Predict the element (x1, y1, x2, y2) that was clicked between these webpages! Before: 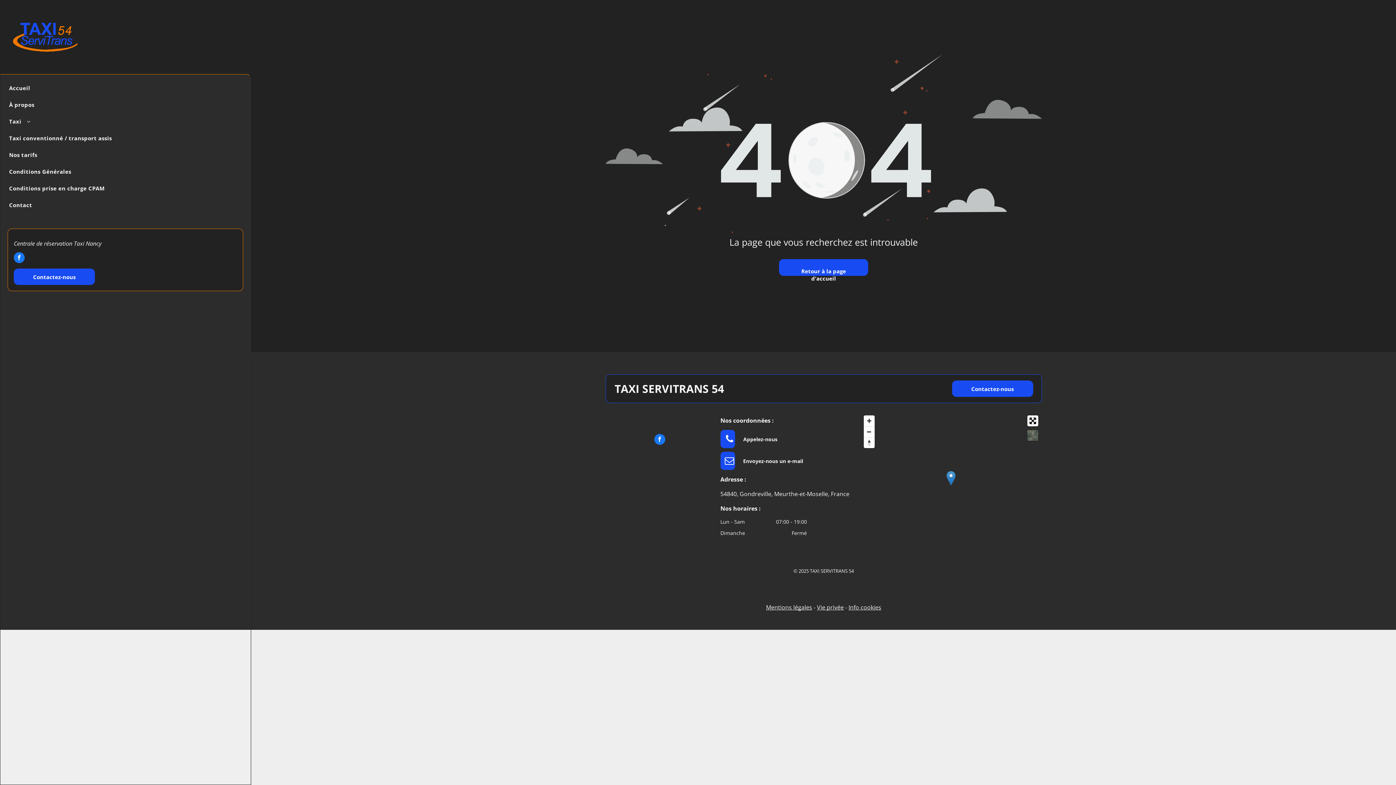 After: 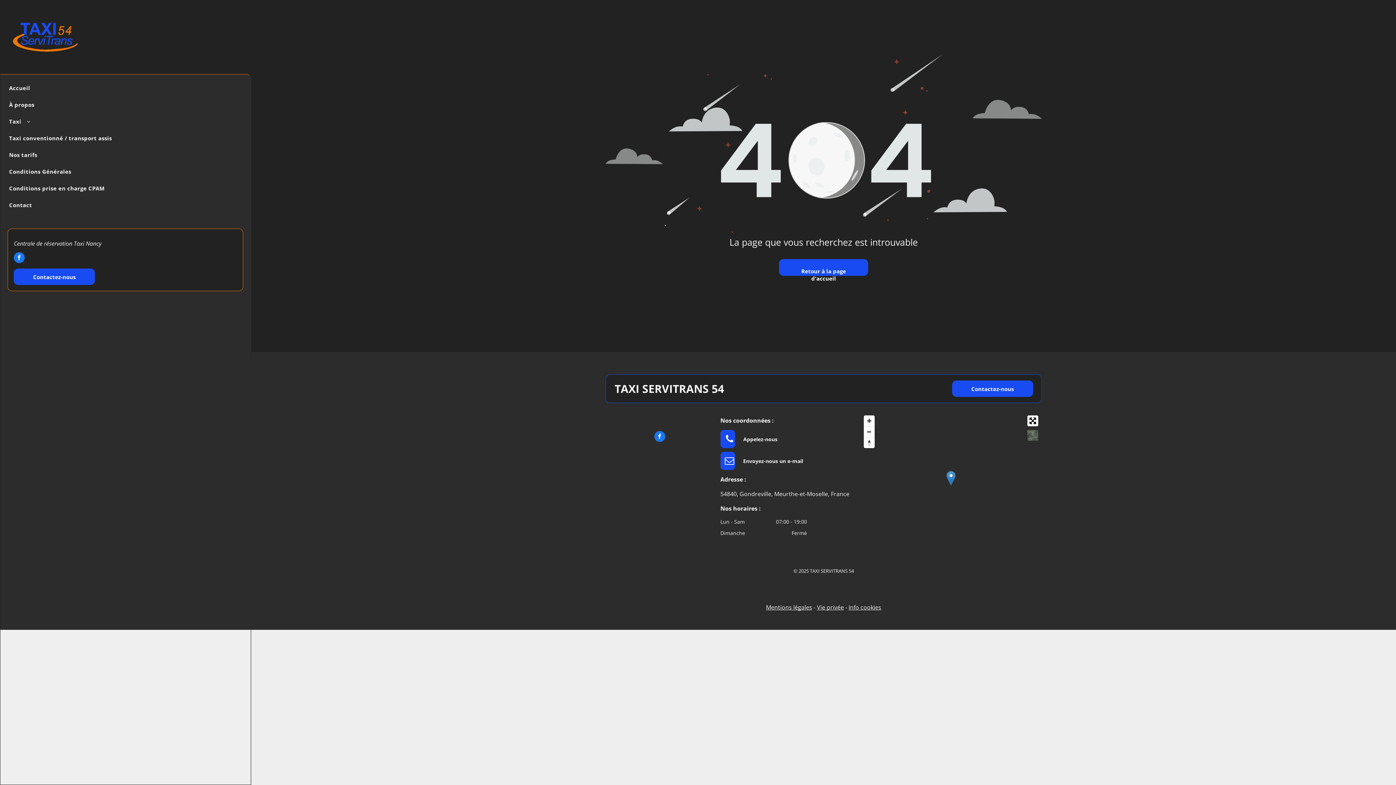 Action: label: facebook bbox: (654, 434, 665, 446)